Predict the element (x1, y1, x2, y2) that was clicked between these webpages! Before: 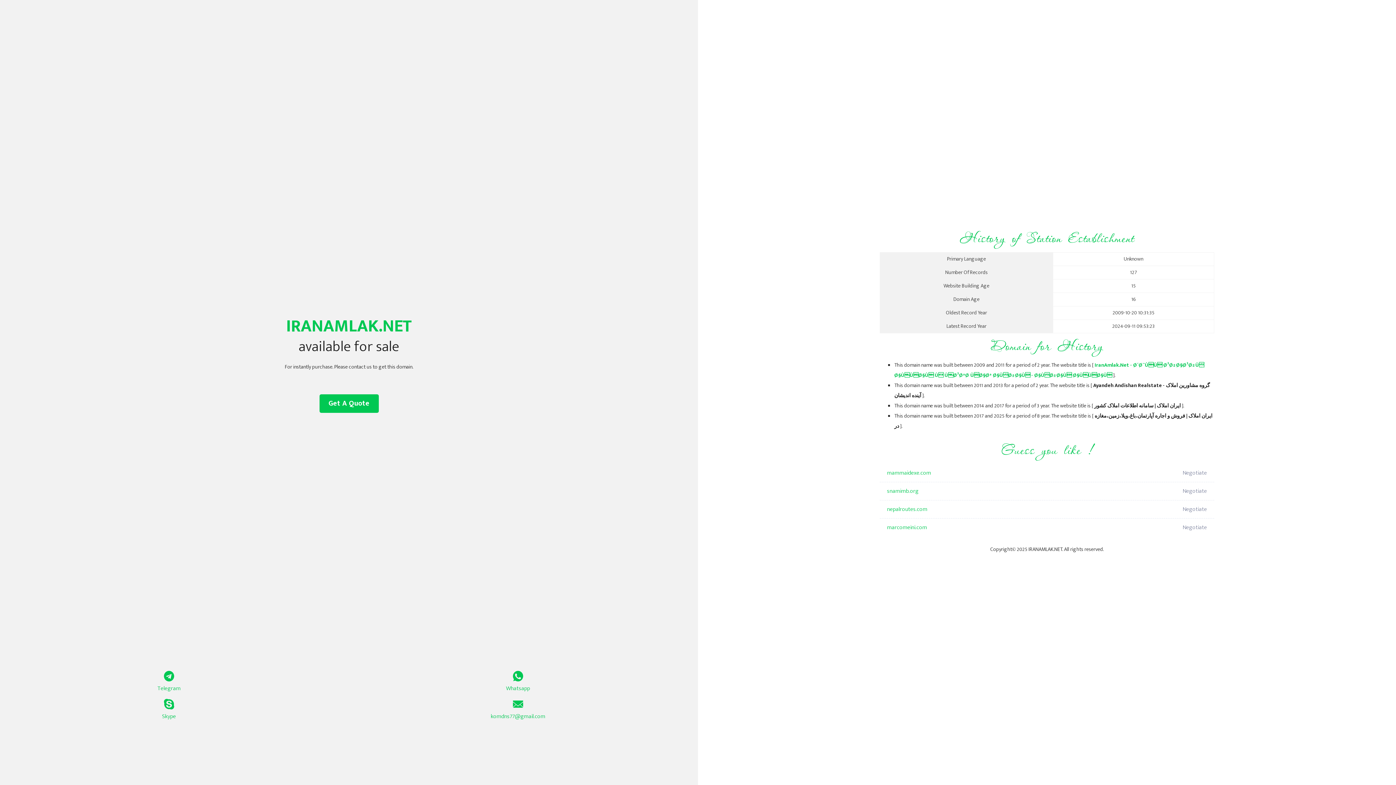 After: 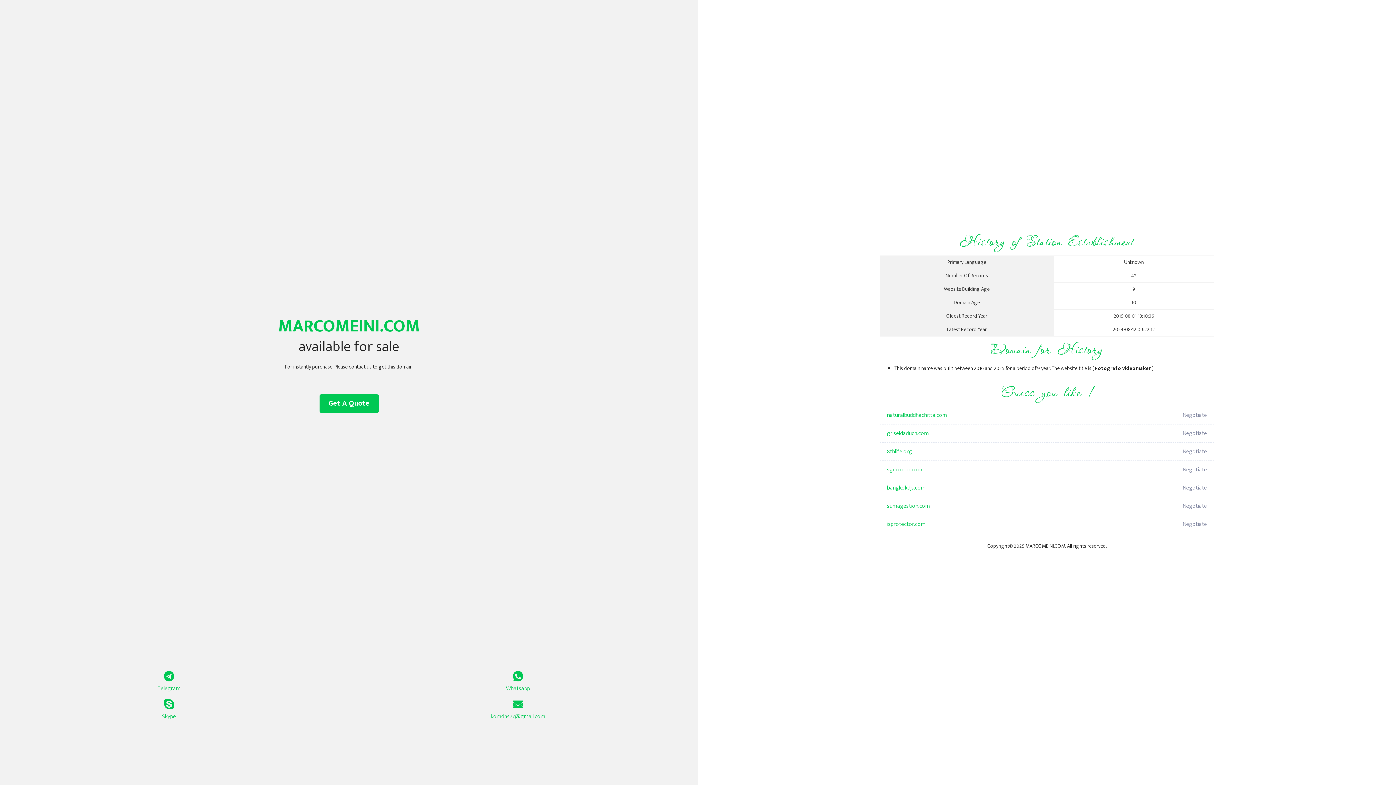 Action: bbox: (887, 518, 1098, 537) label: marcomeini.com